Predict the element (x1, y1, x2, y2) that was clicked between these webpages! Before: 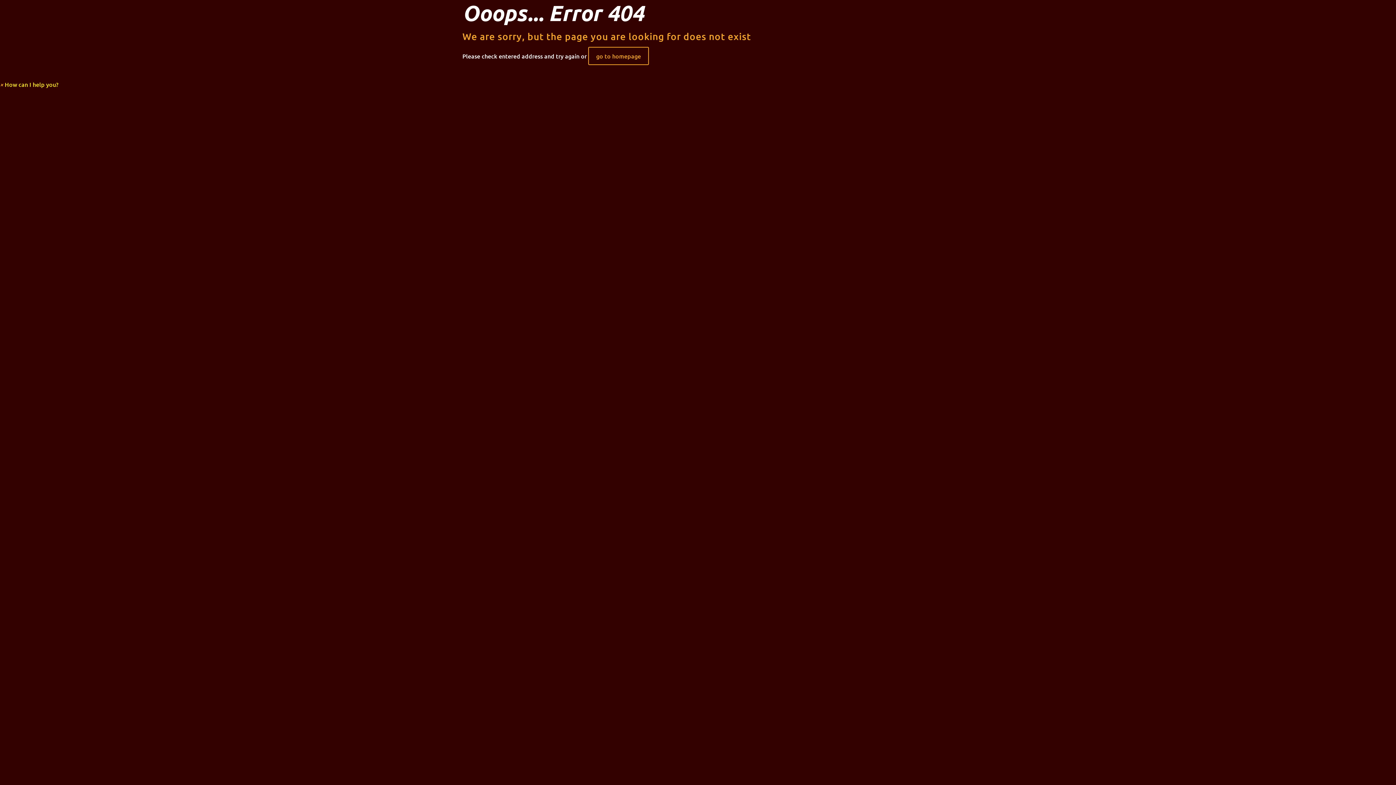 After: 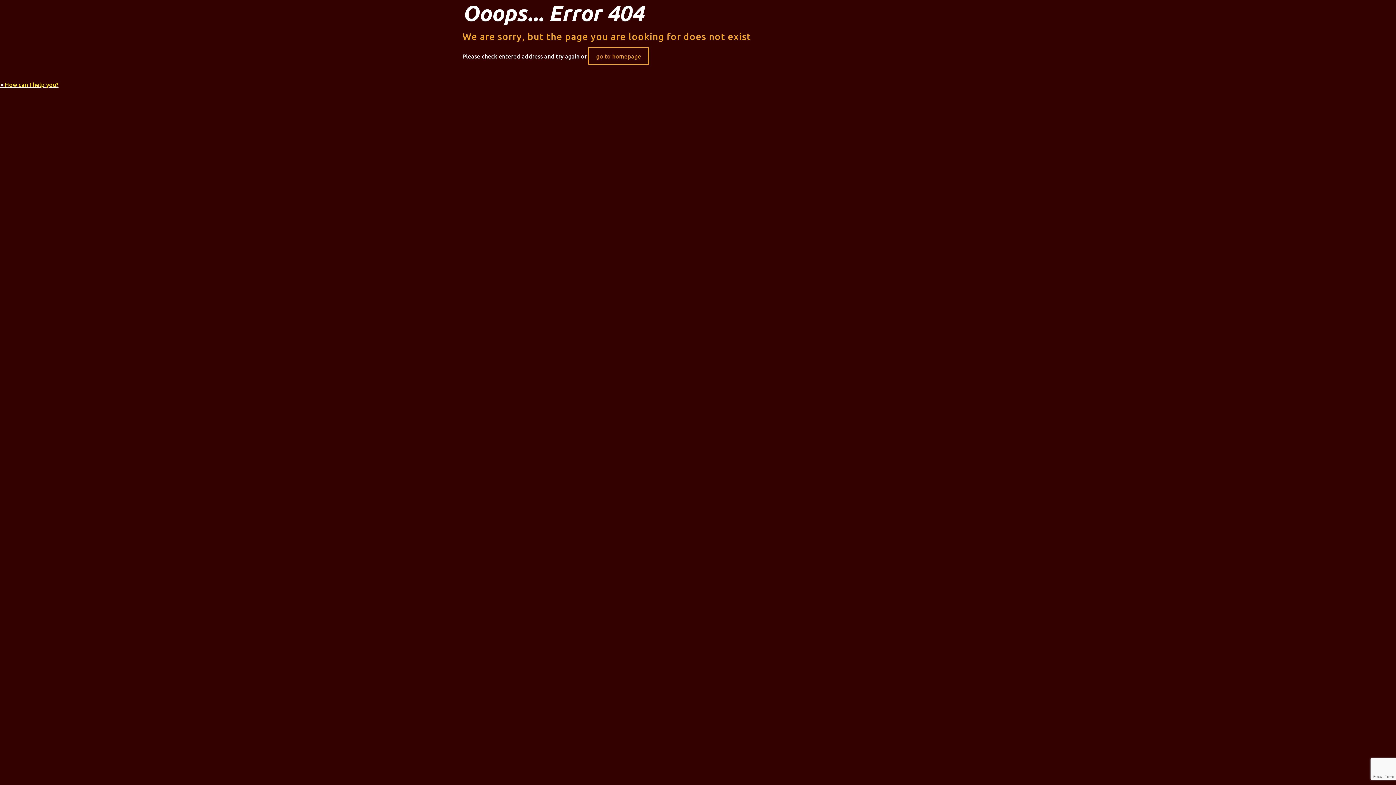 Action: label: × How can I help you? bbox: (0, 80, 58, 88)